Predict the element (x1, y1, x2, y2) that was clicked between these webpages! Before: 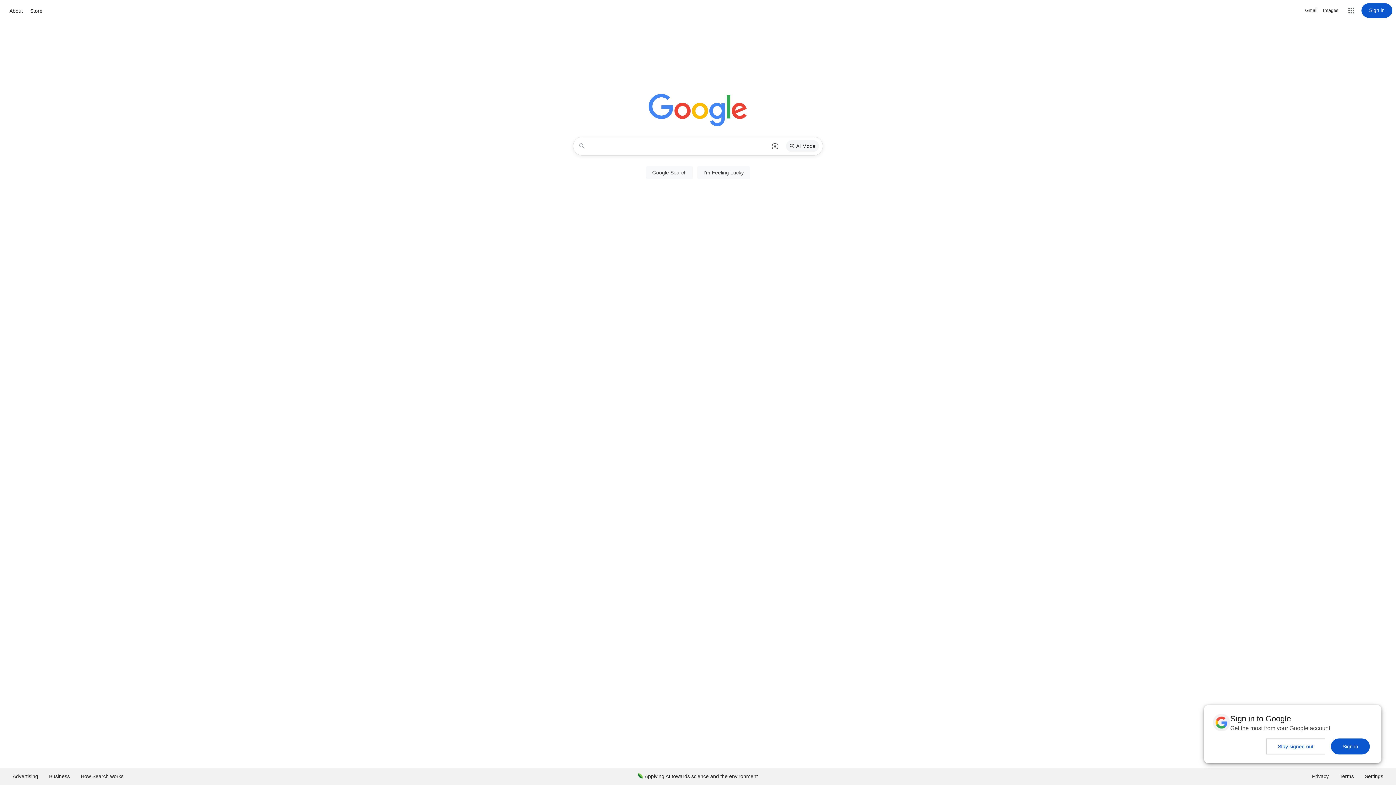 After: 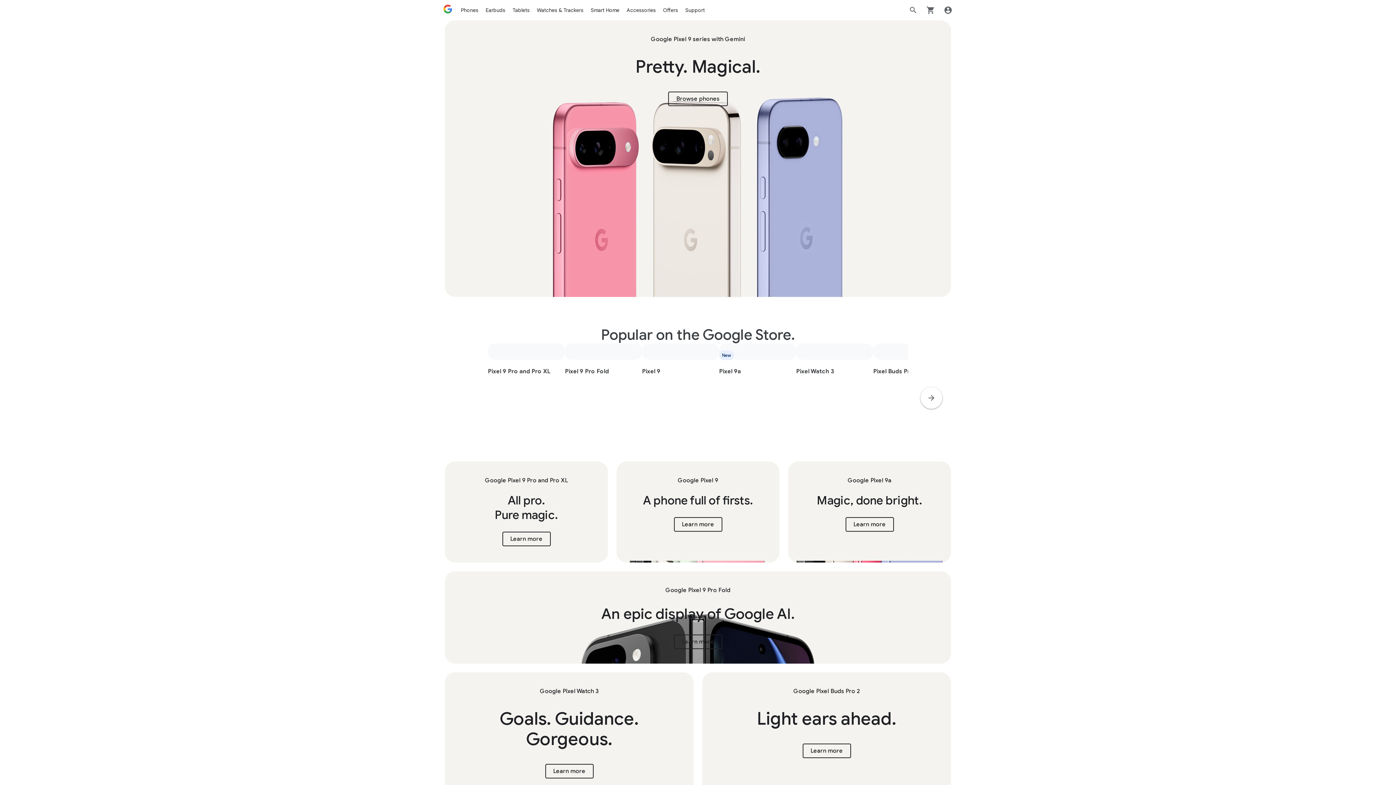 Action: label: Store bbox: (28, 6, 44, 15)